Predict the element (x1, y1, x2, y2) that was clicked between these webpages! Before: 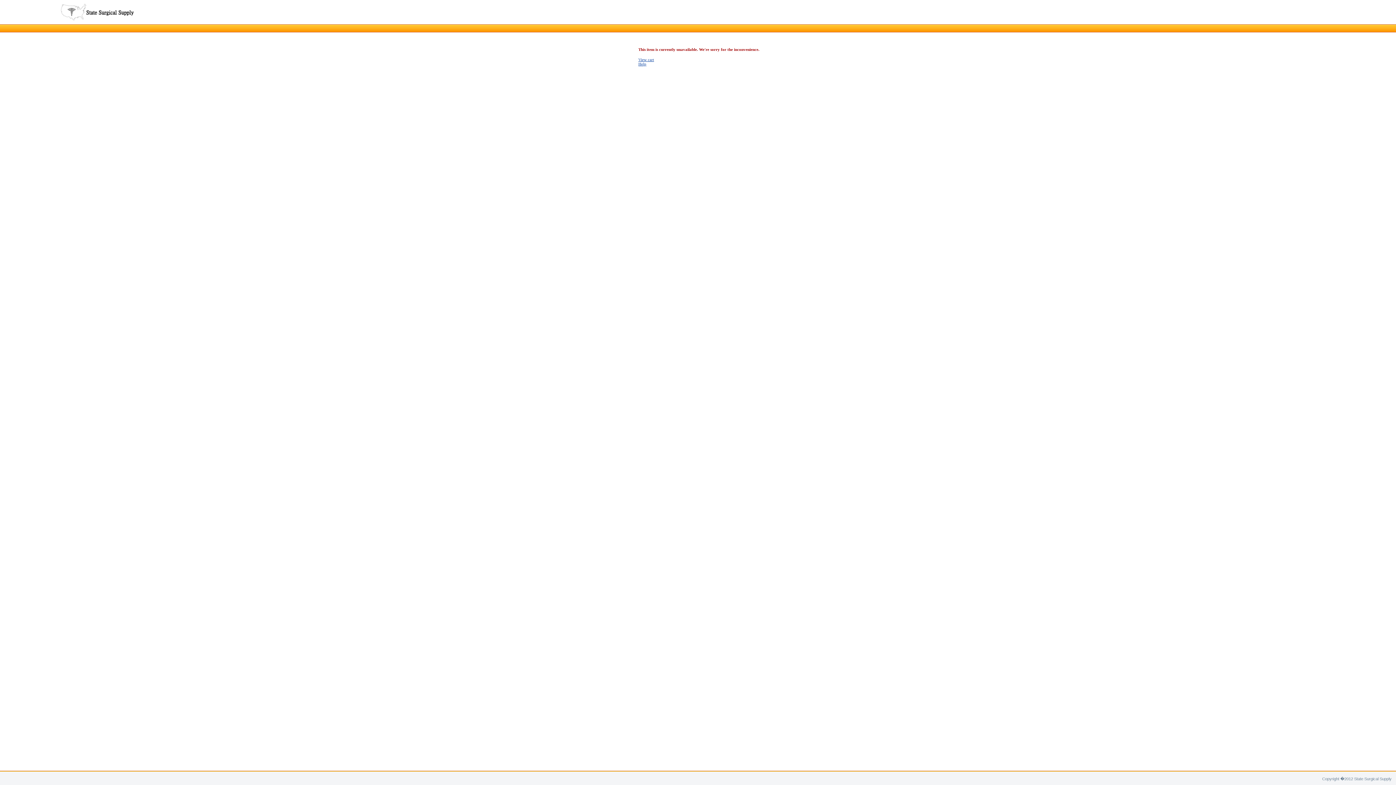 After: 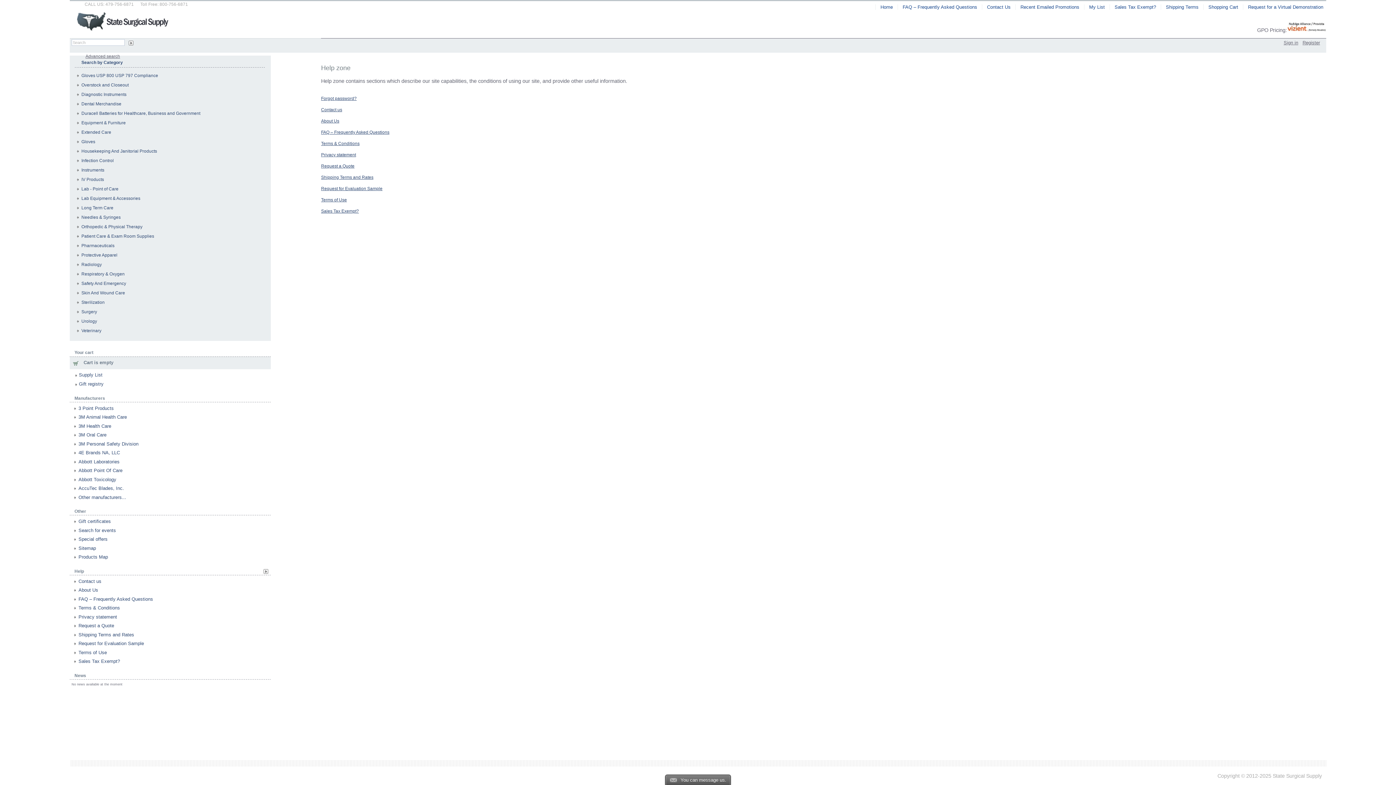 Action: bbox: (638, 61, 646, 66) label: Help